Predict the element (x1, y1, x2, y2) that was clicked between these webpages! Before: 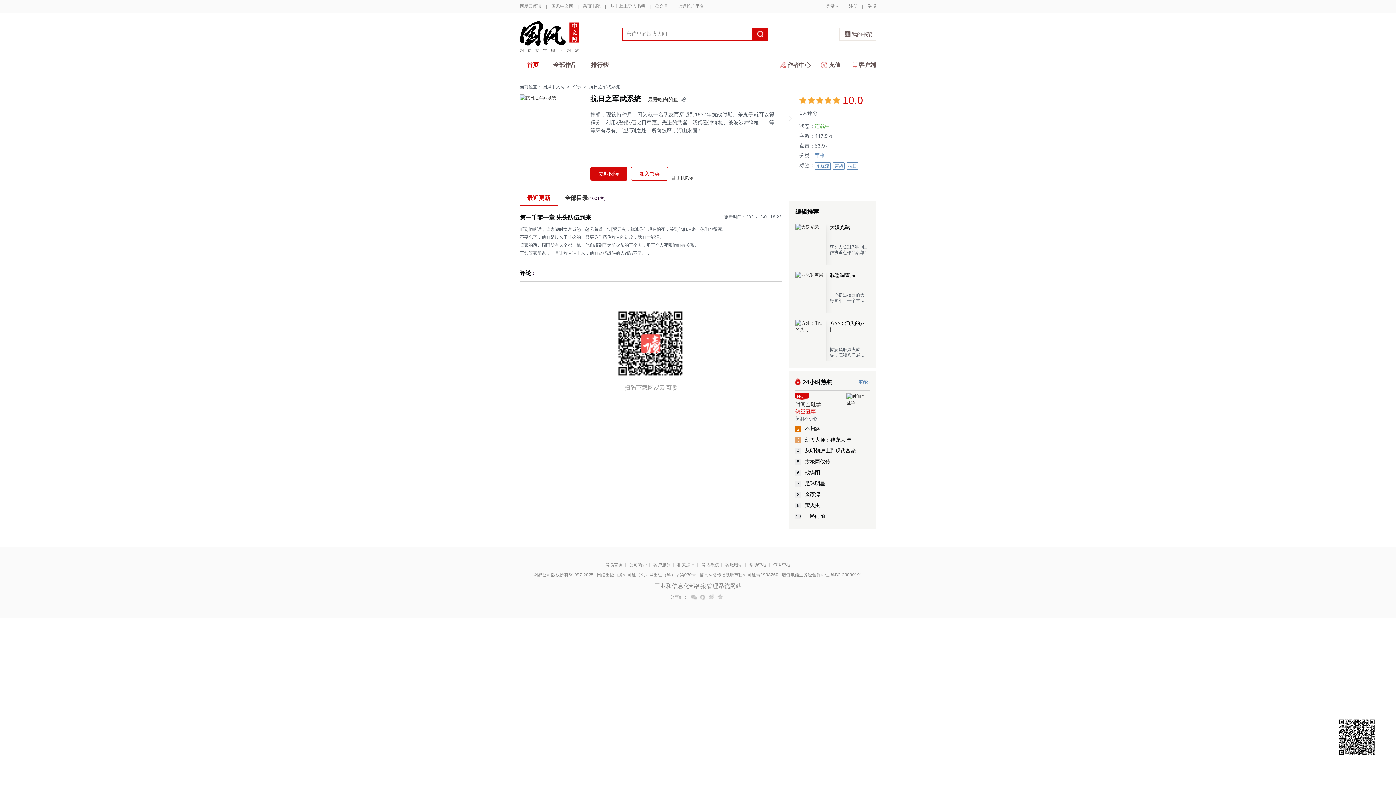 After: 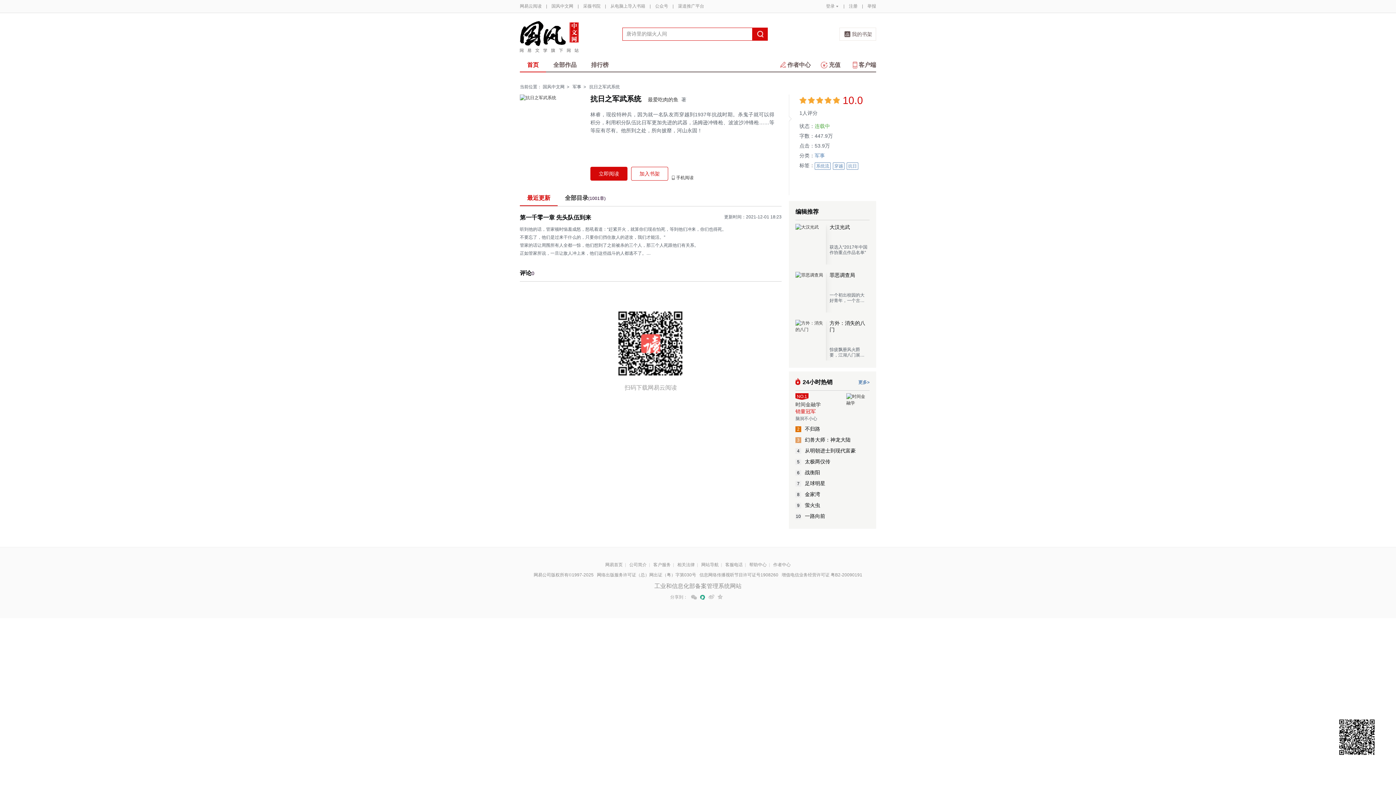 Action: bbox: (699, 594, 705, 600) label: 易信